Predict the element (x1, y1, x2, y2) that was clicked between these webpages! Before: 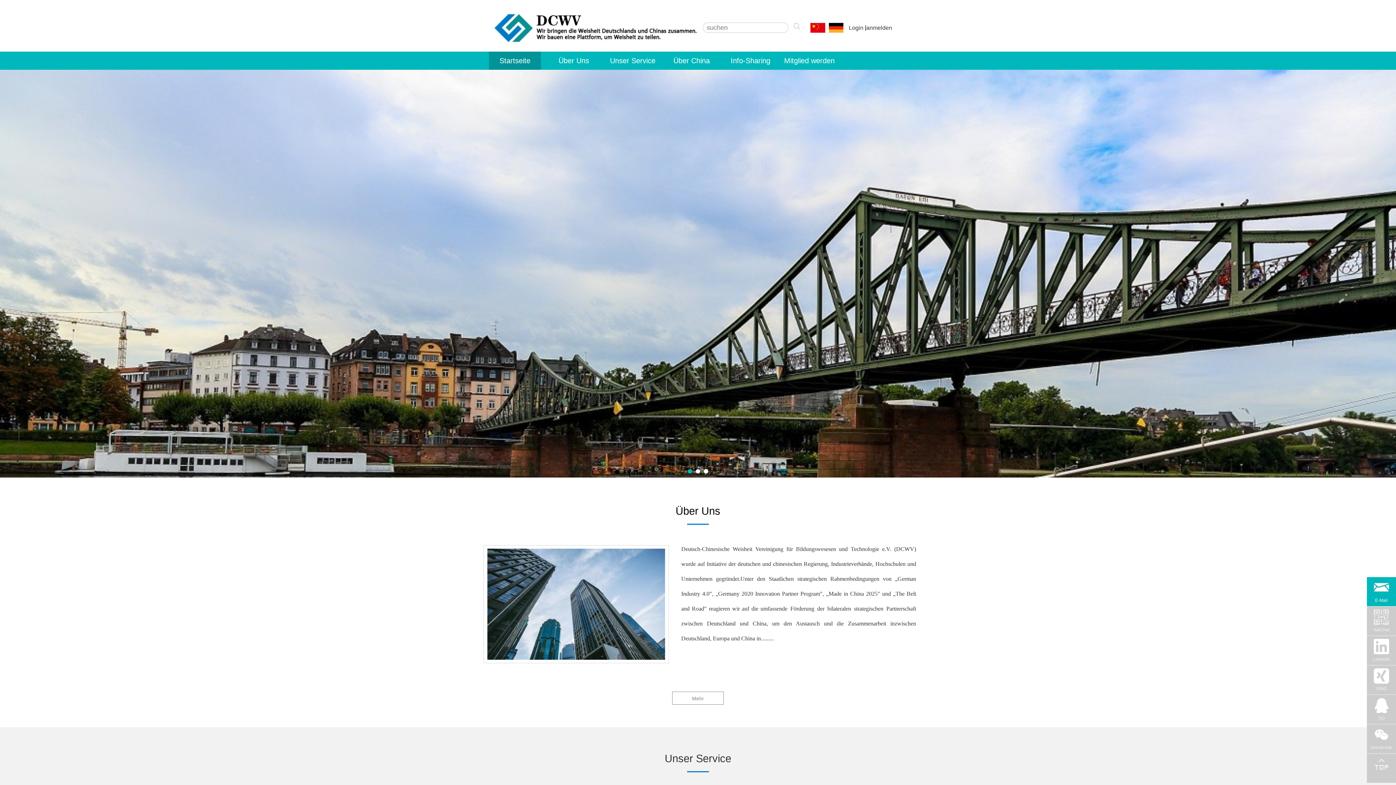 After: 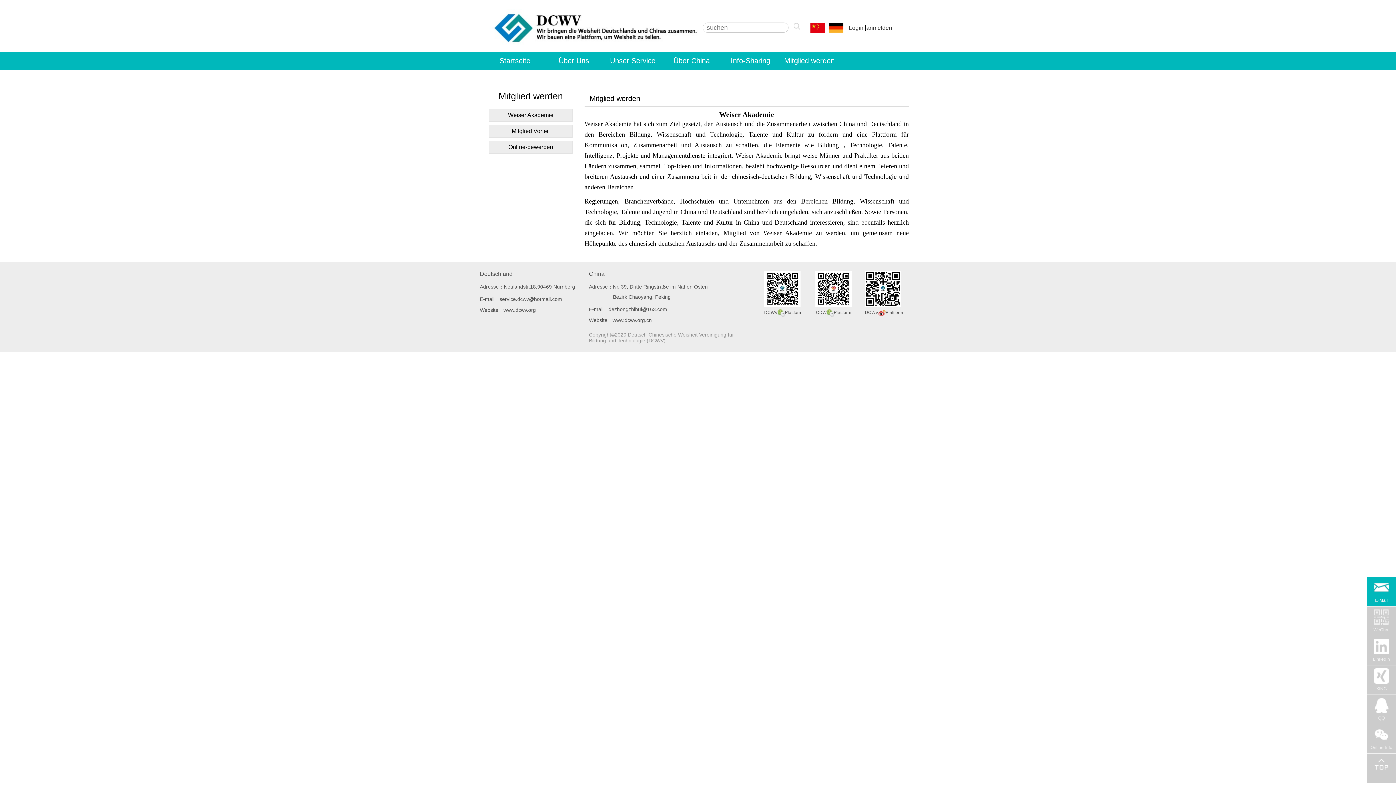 Action: bbox: (783, 51, 835, 69) label: Mitglied werden